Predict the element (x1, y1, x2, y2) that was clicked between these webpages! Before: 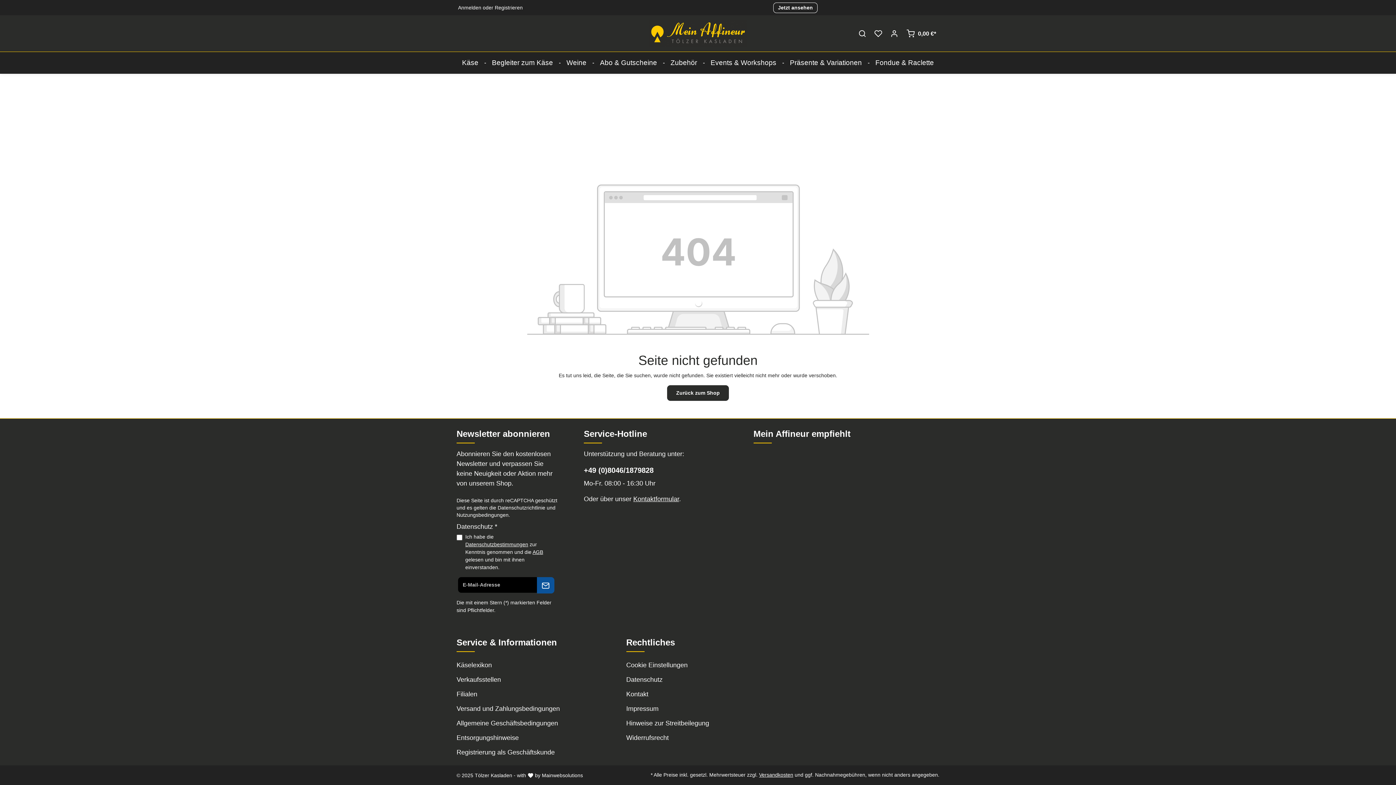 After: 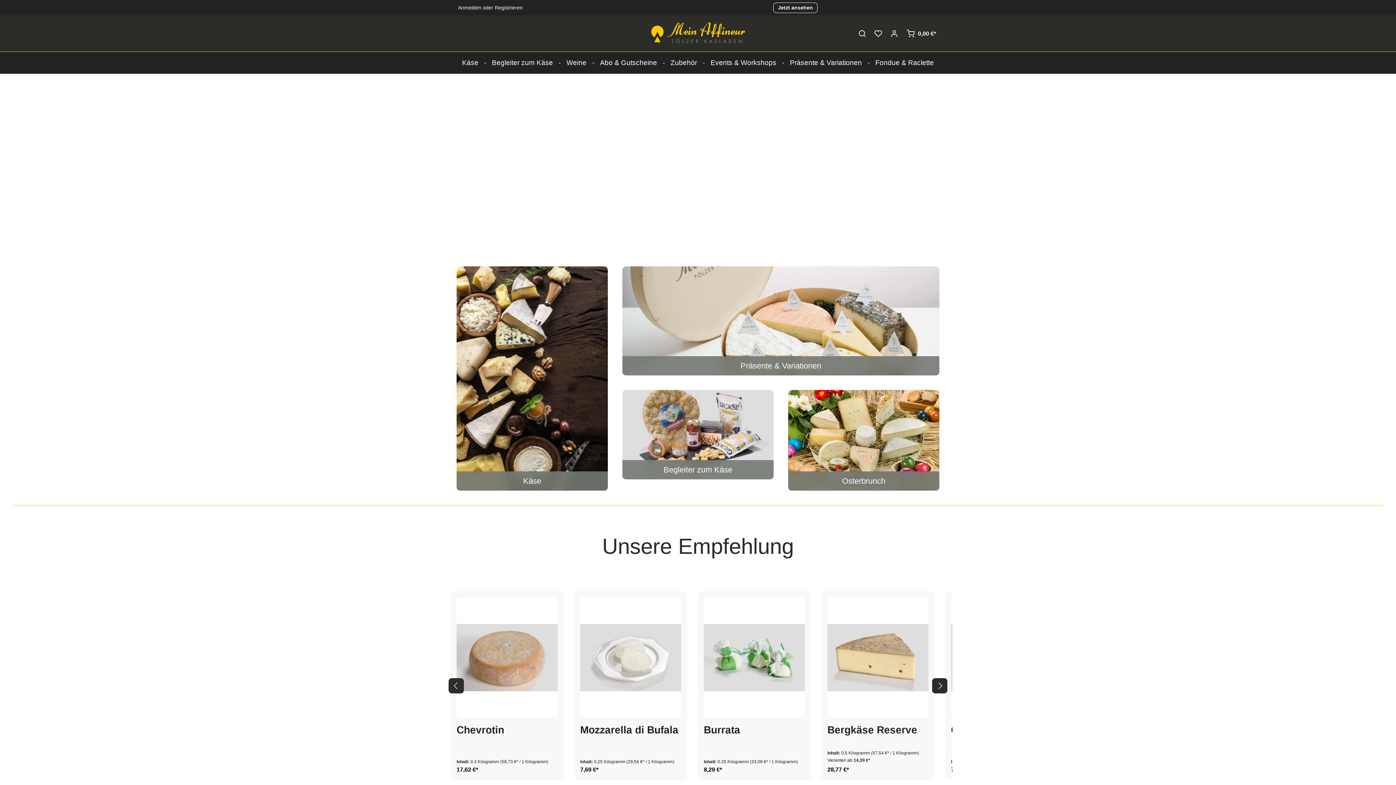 Action: label: Zurück zum Shop bbox: (667, 385, 729, 401)